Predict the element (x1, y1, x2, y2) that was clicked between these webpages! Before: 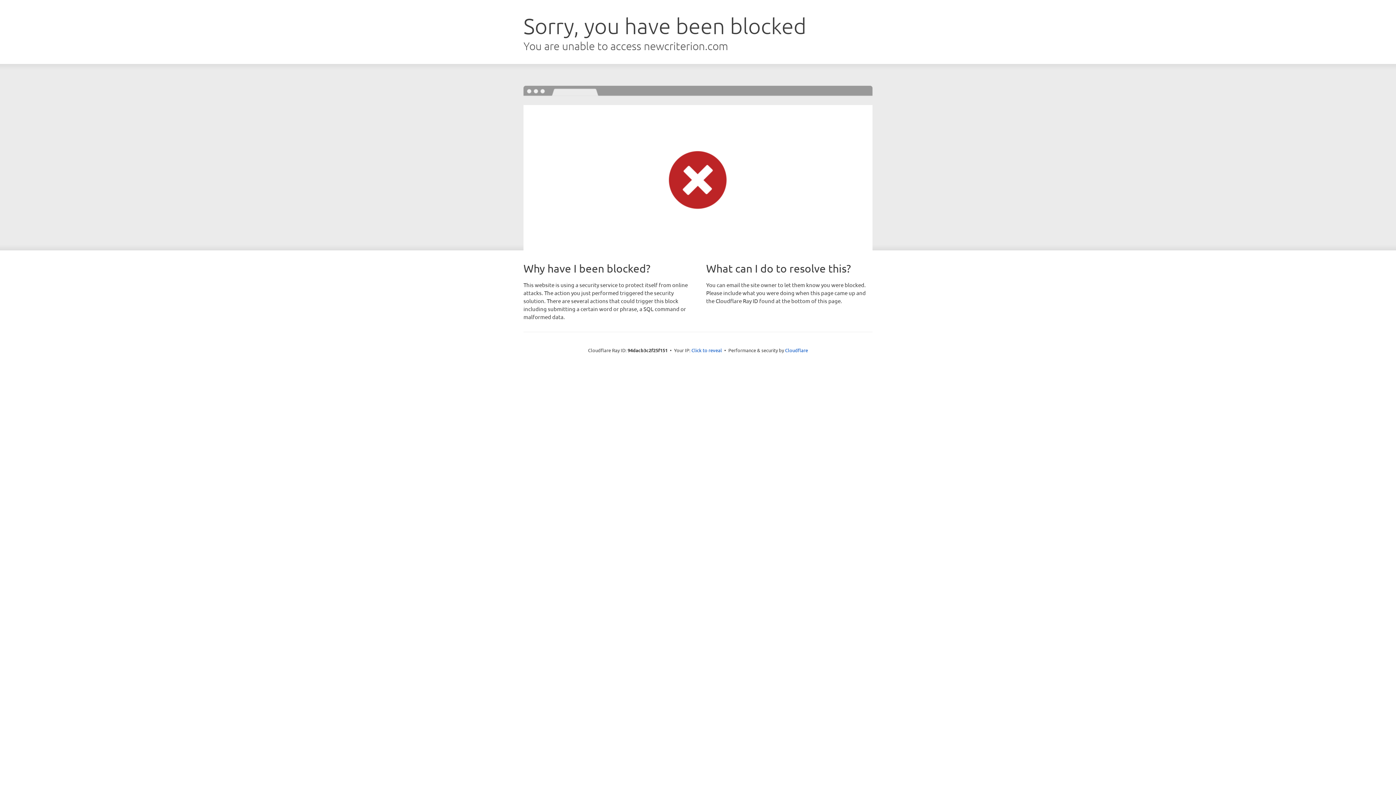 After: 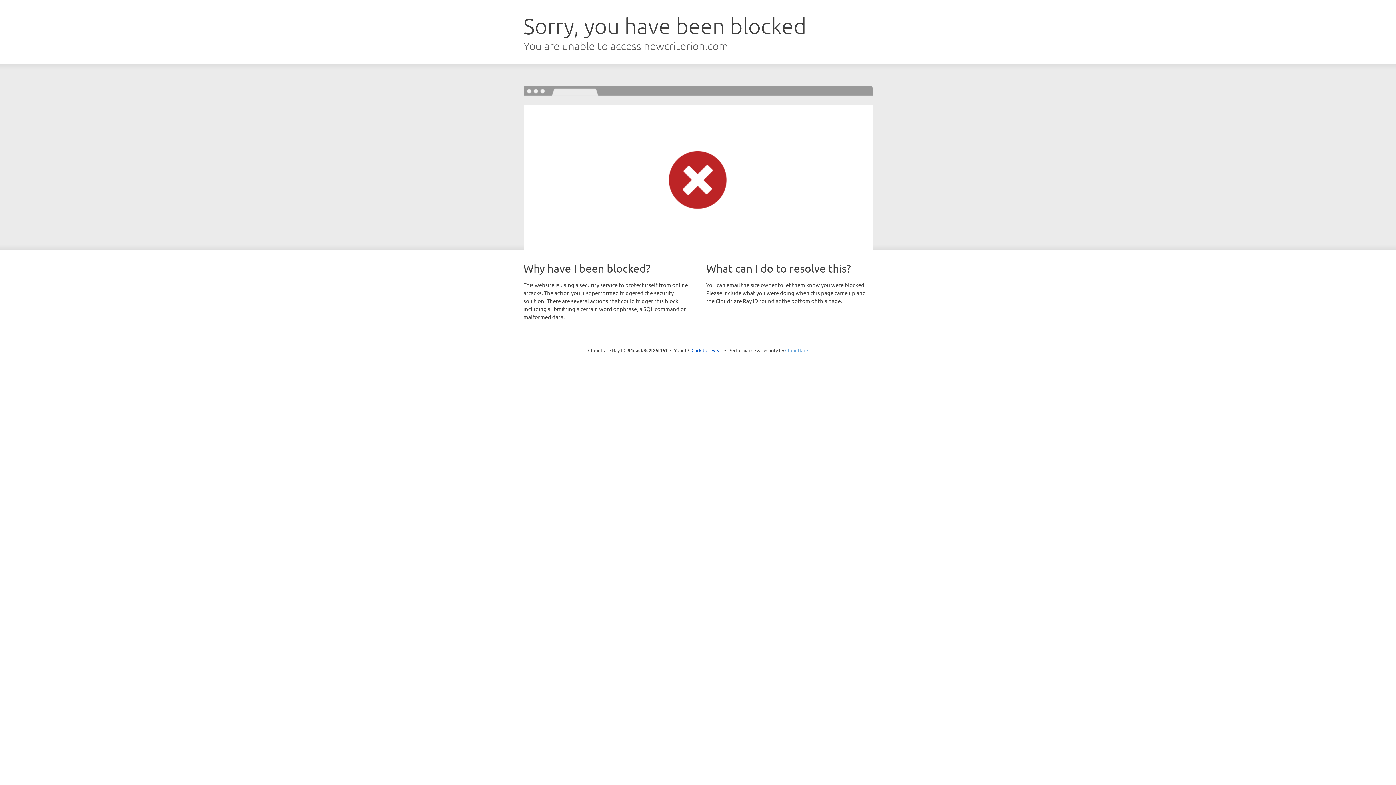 Action: bbox: (785, 347, 808, 353) label: Cloudflare